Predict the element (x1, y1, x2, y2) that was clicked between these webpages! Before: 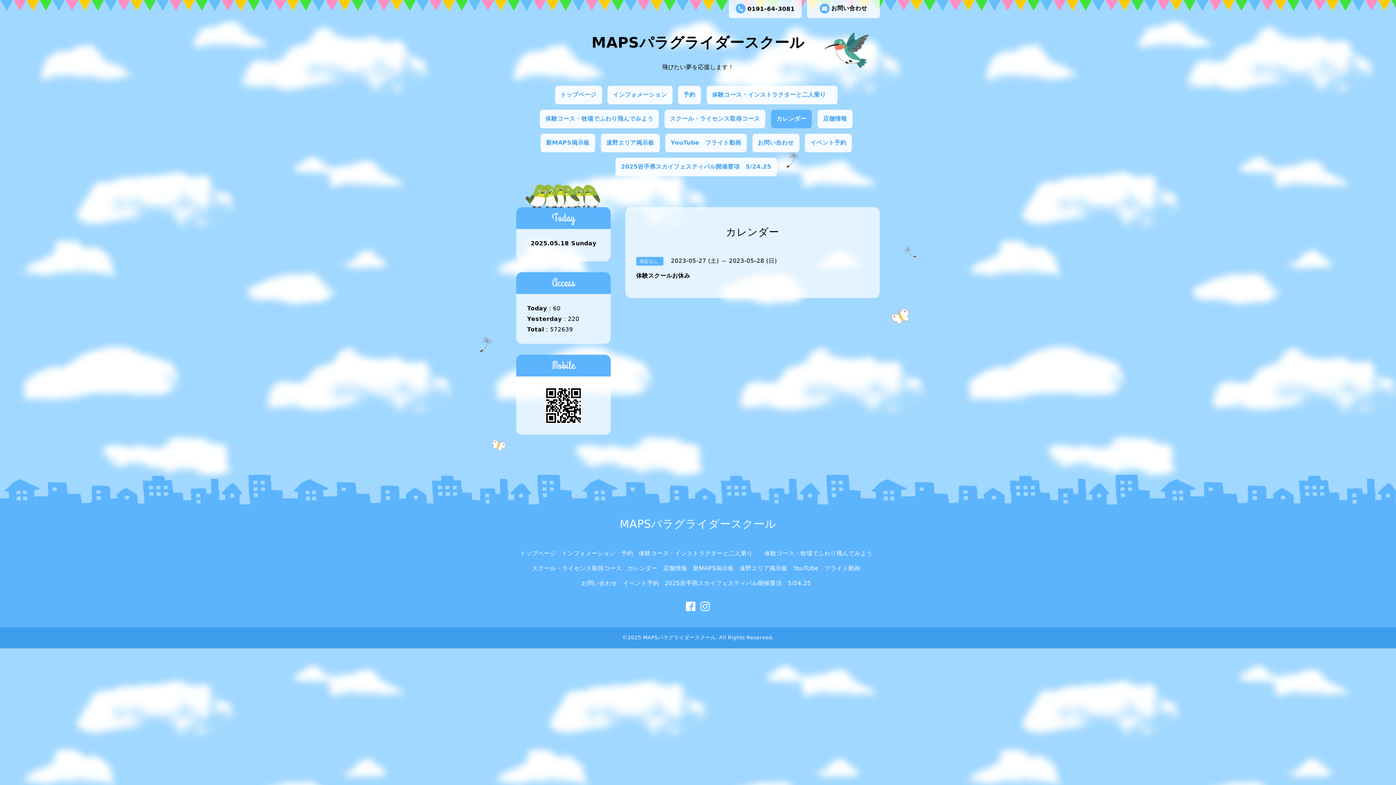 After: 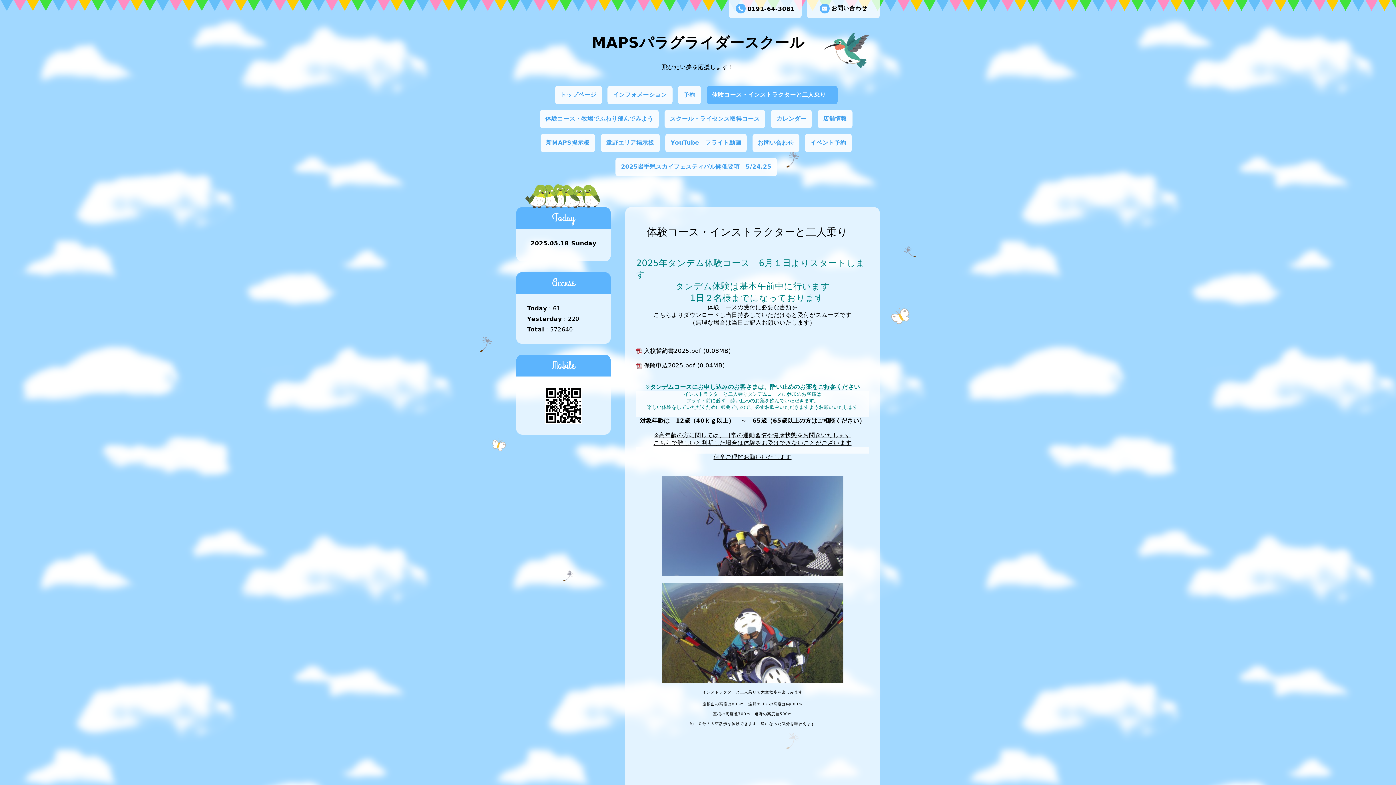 Action: bbox: (706, 85, 837, 104) label: 体験コース・インストラクターと二人乗り　